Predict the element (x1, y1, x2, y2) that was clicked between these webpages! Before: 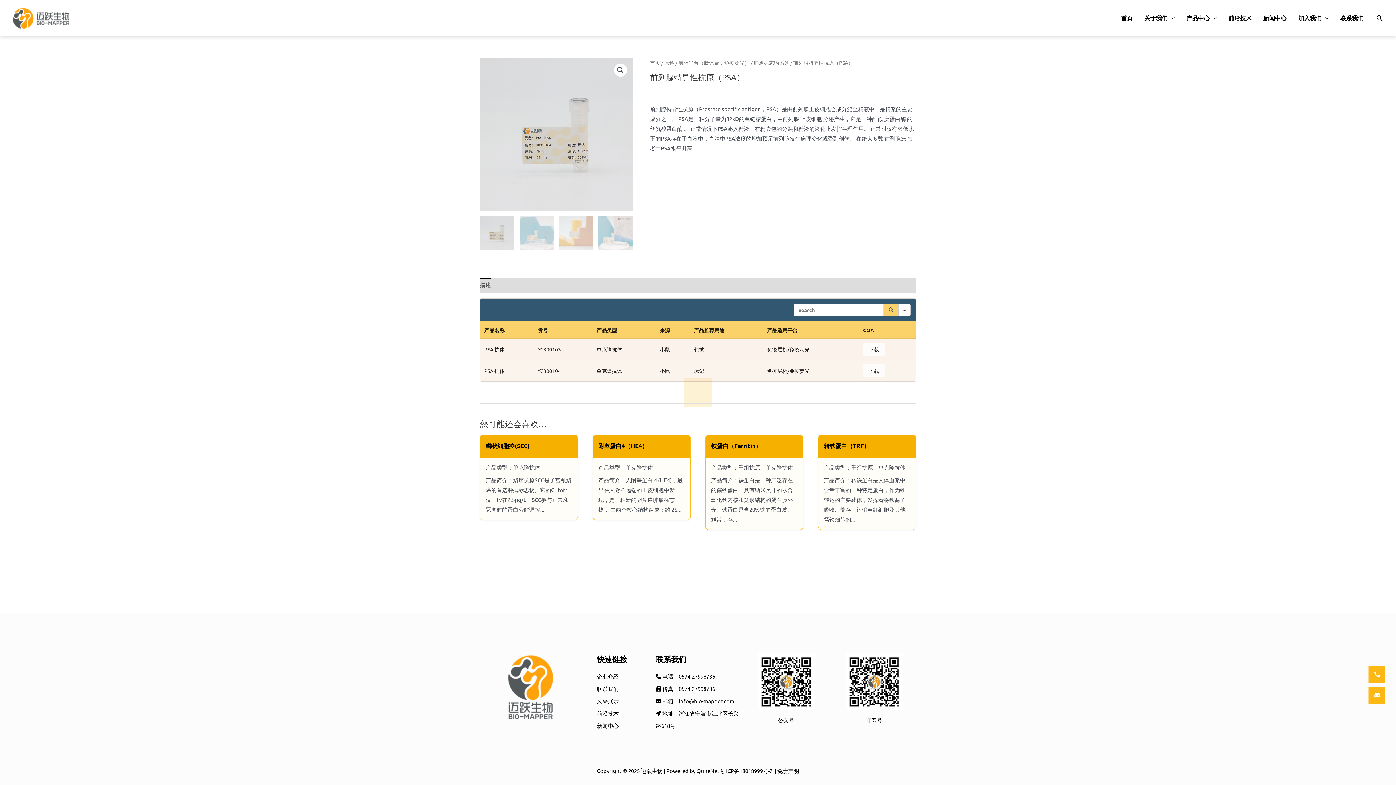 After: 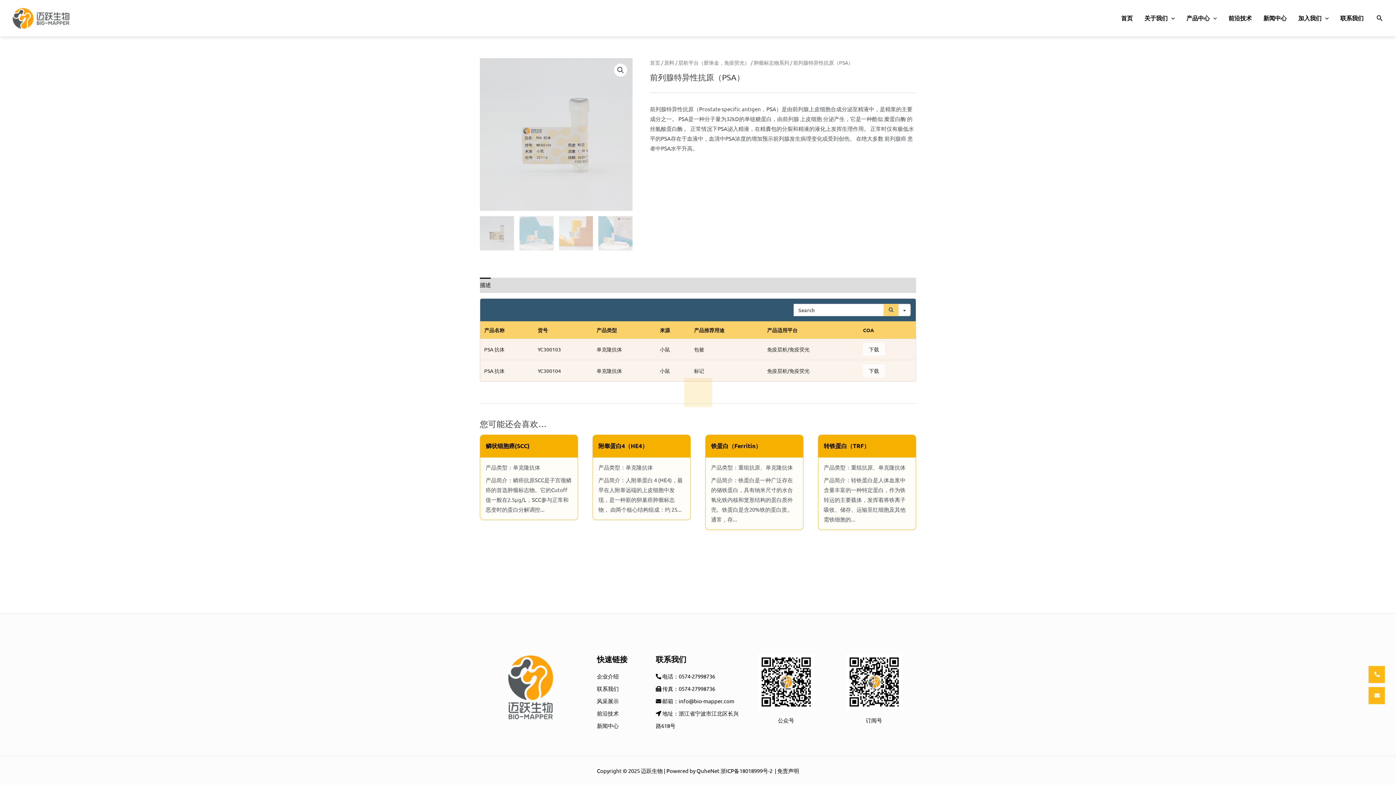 Action: label: 浙ICP备18018999号-2  bbox: (720, 767, 773, 774)